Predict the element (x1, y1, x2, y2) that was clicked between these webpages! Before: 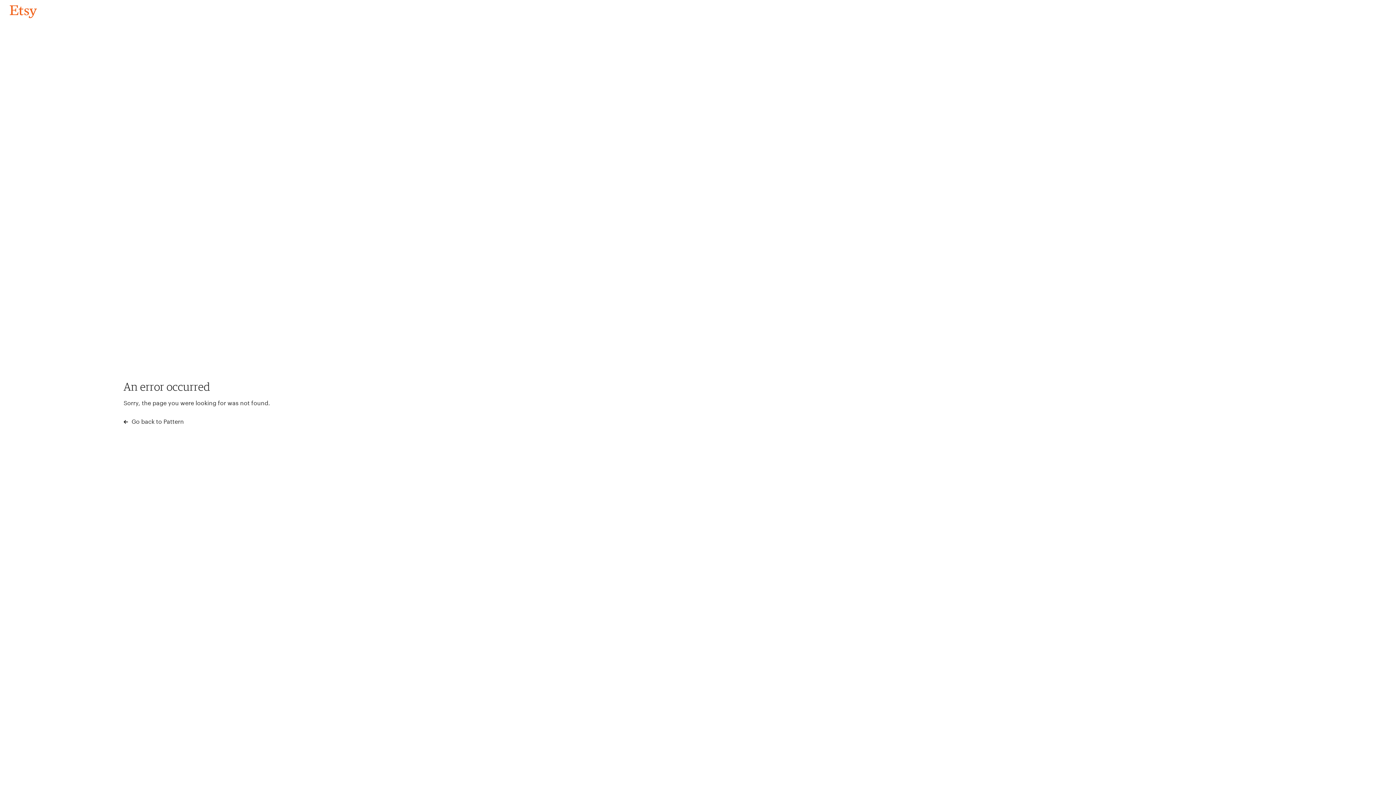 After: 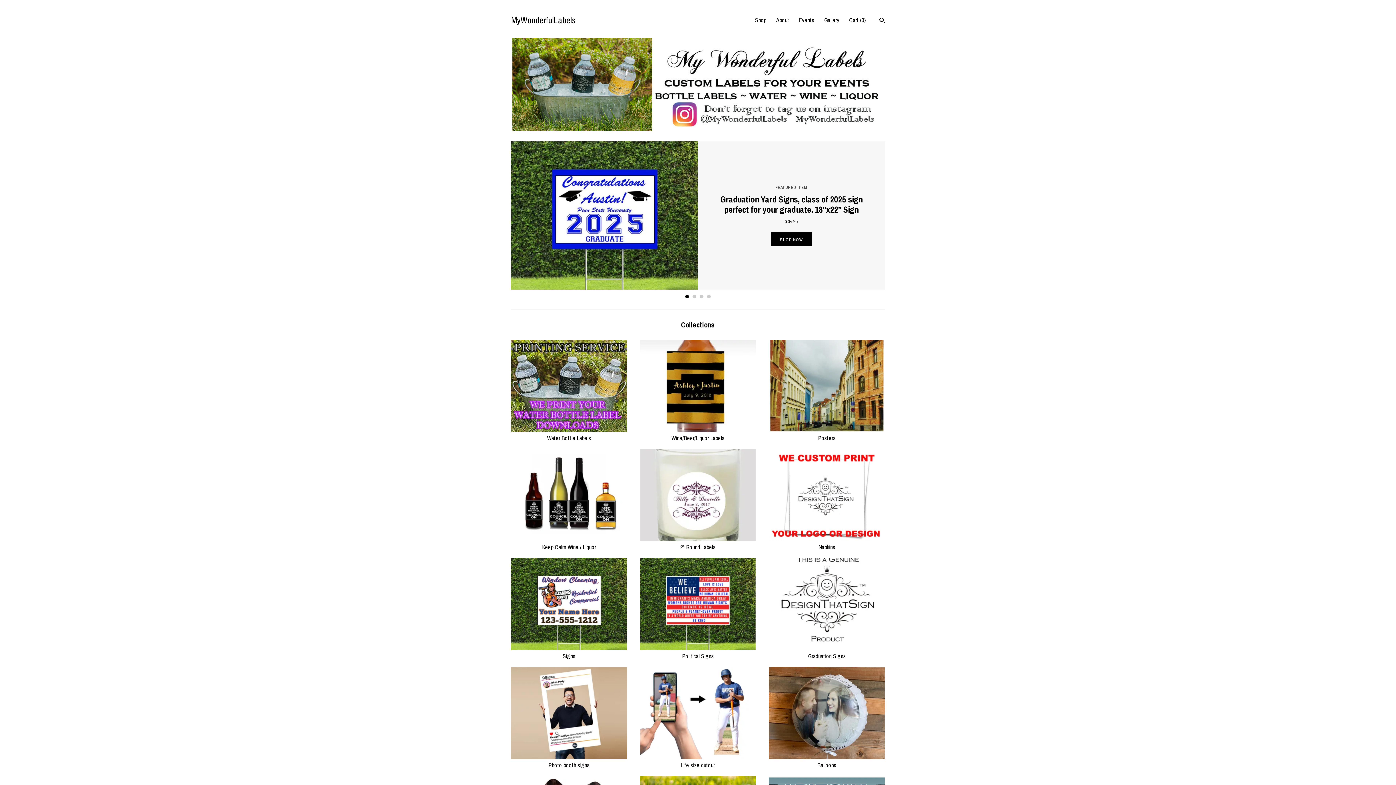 Action: bbox: (4, 3, 42, 18) label: Go back to Pattern